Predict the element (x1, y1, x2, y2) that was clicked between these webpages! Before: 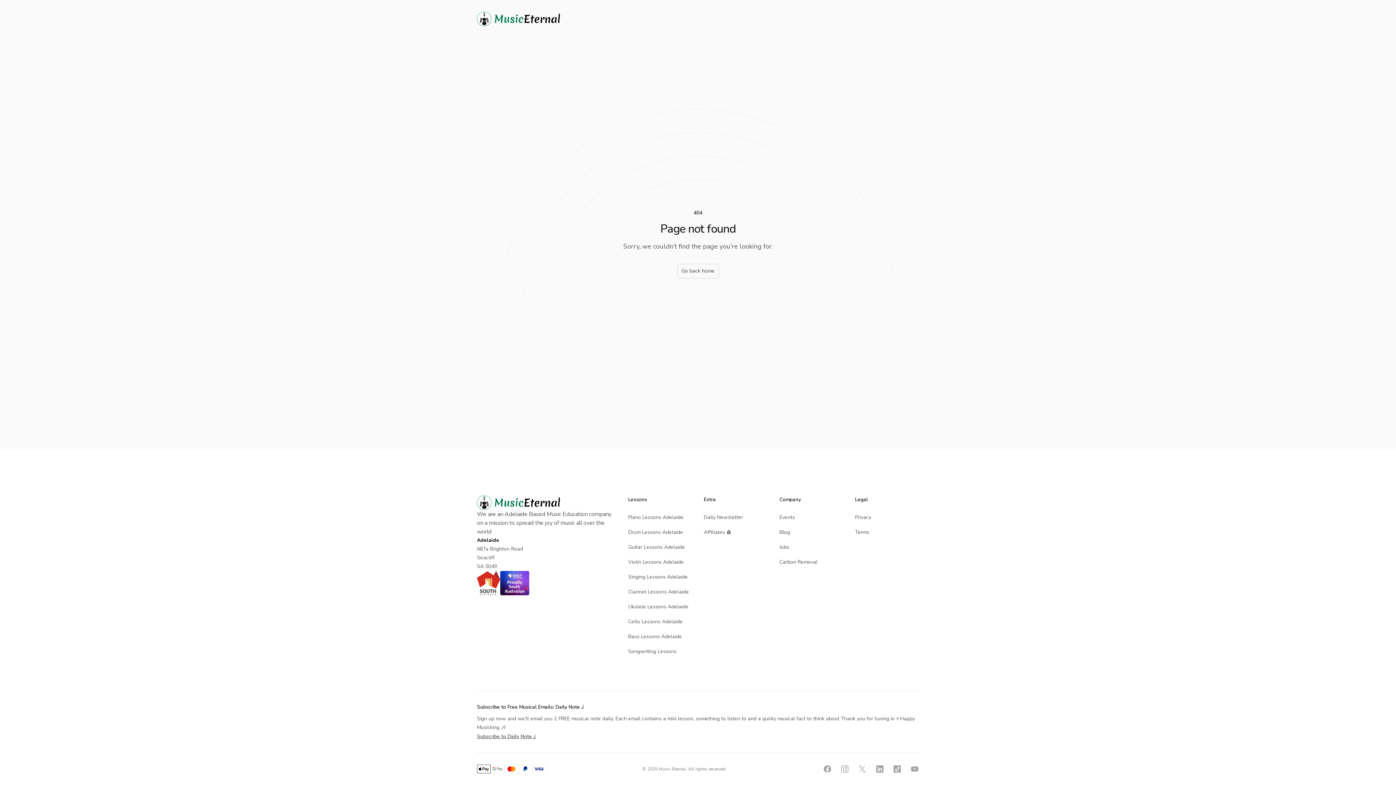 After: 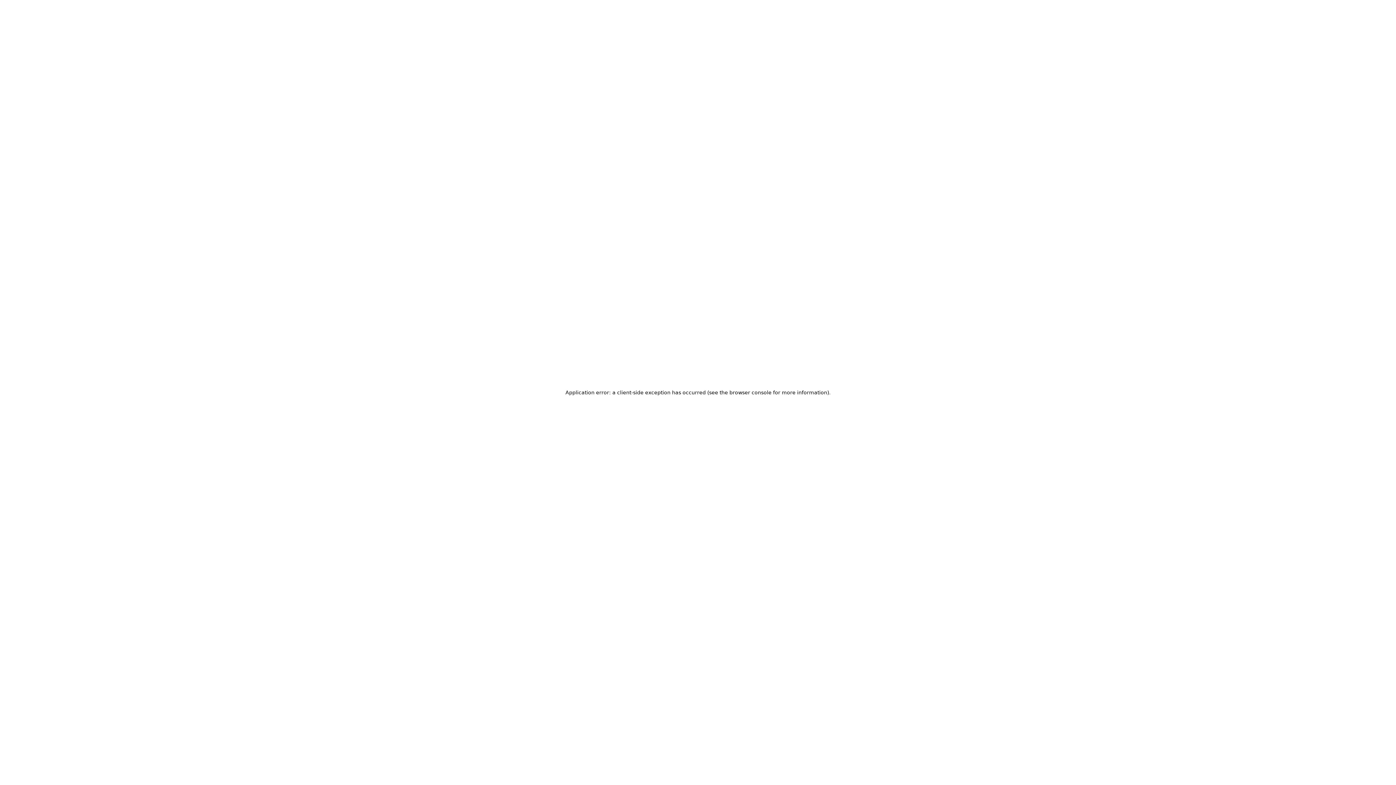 Action: label: Home bbox: (477, 11, 586, 26)